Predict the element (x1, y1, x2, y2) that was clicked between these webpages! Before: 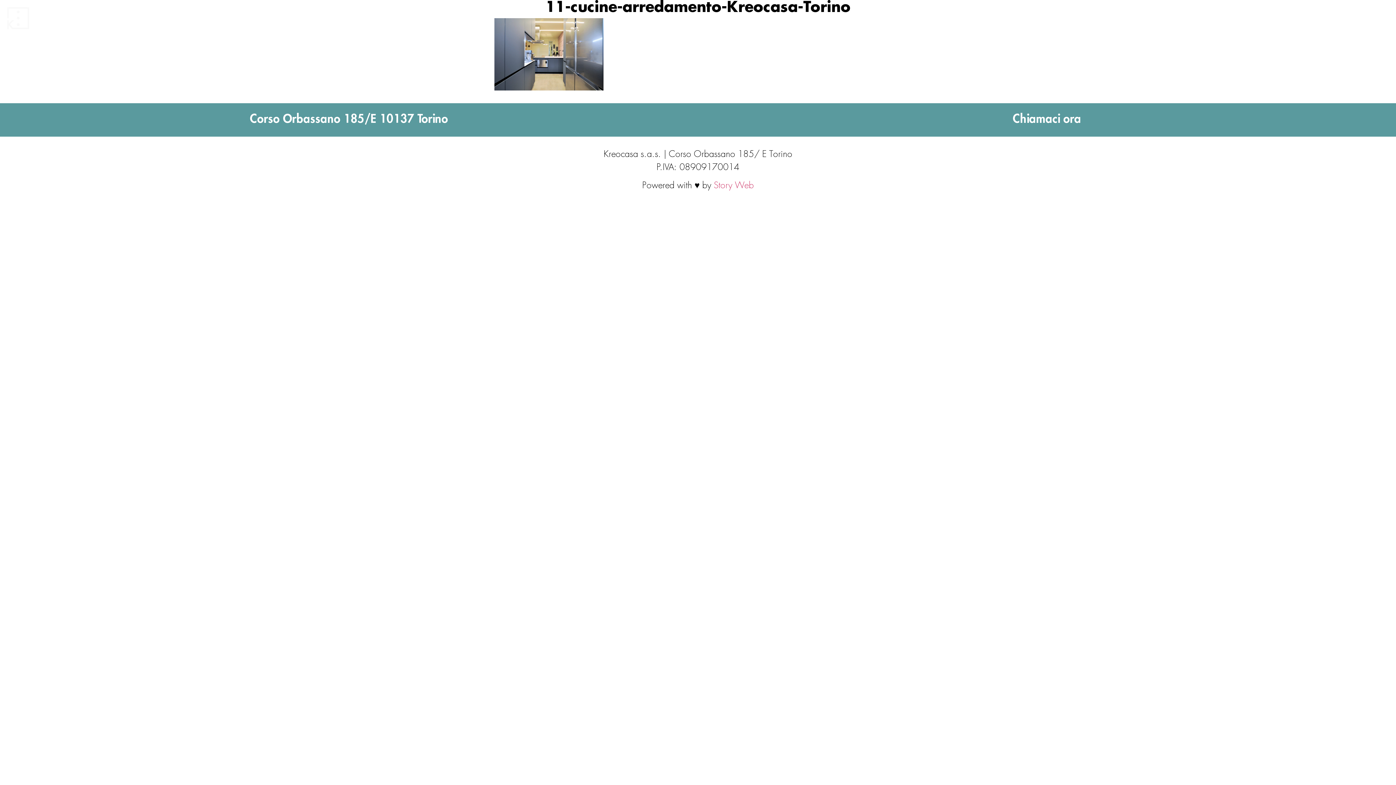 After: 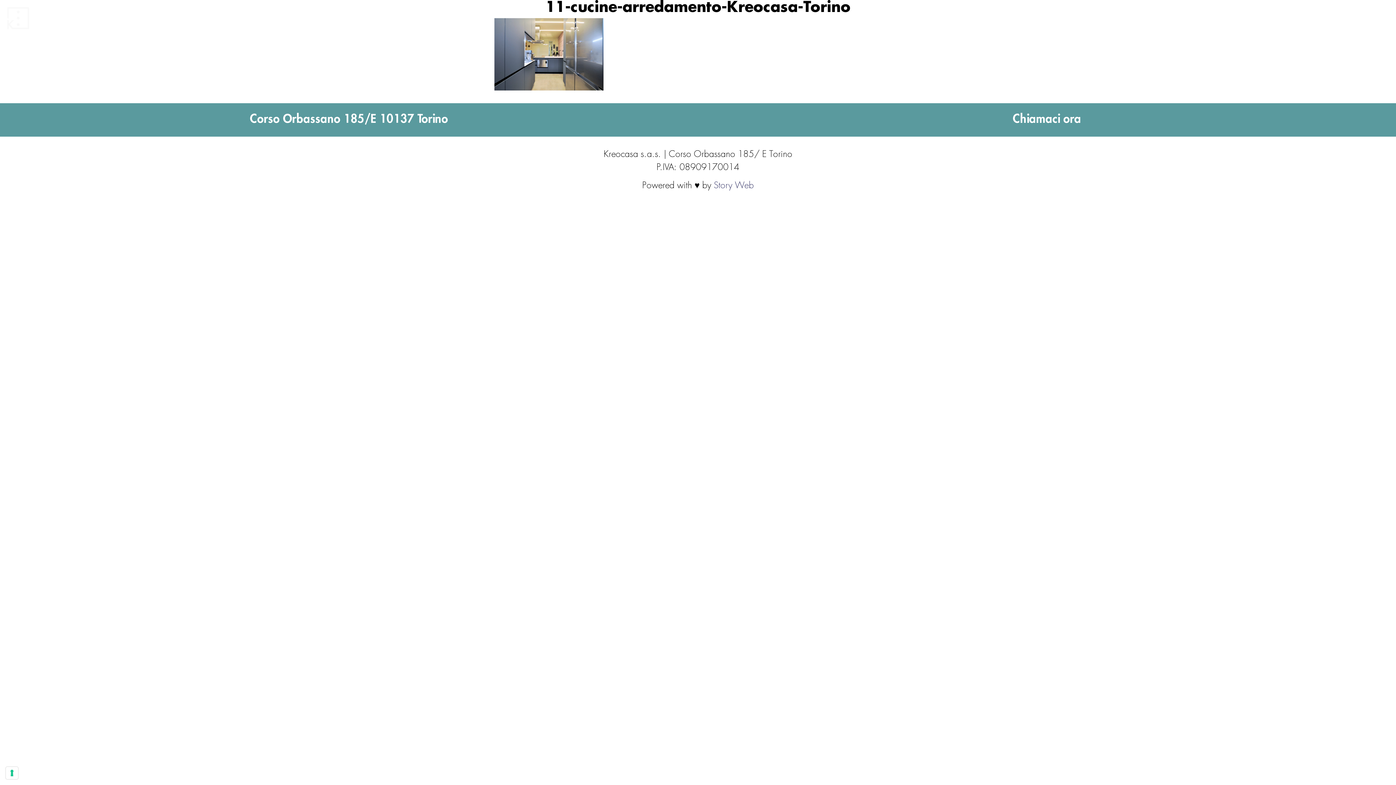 Action: label: Story Web bbox: (714, 181, 754, 189)